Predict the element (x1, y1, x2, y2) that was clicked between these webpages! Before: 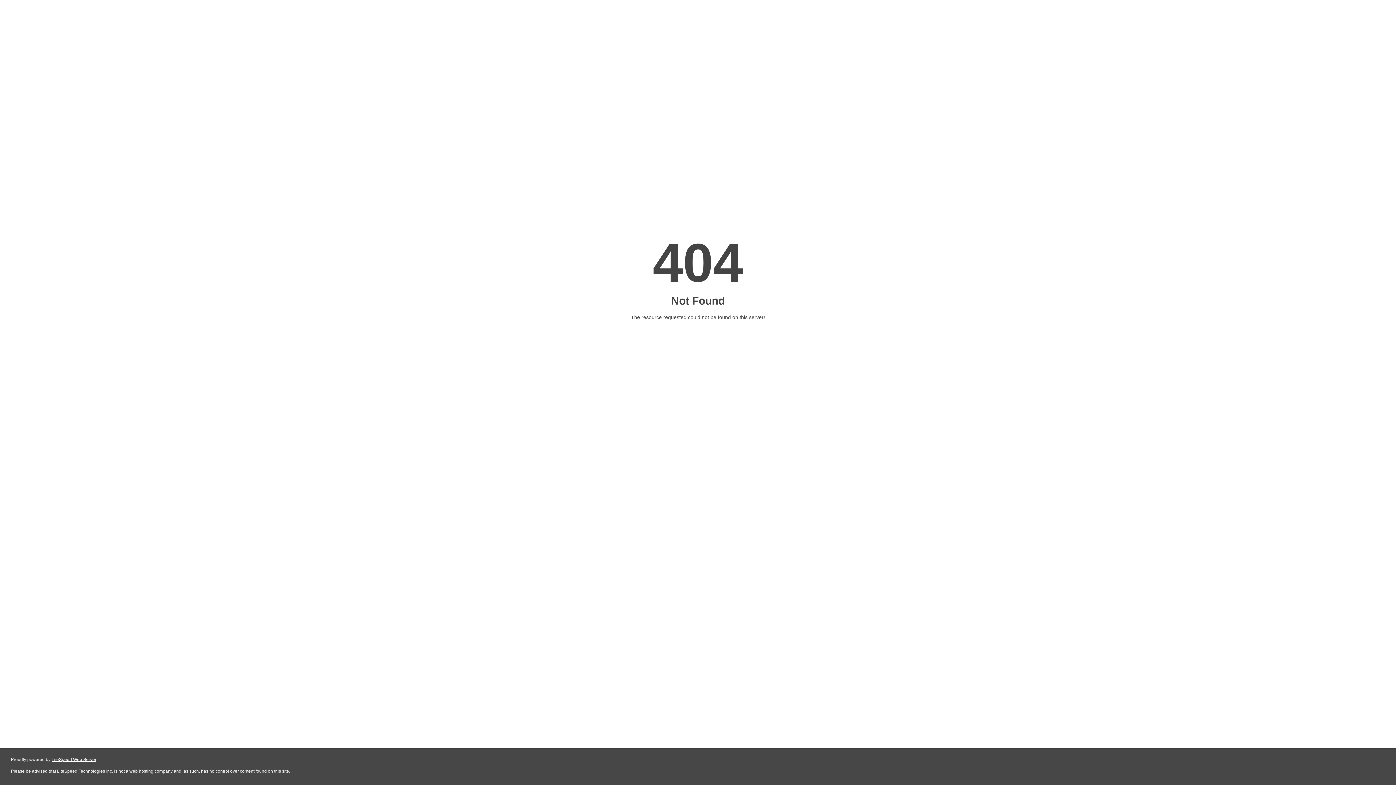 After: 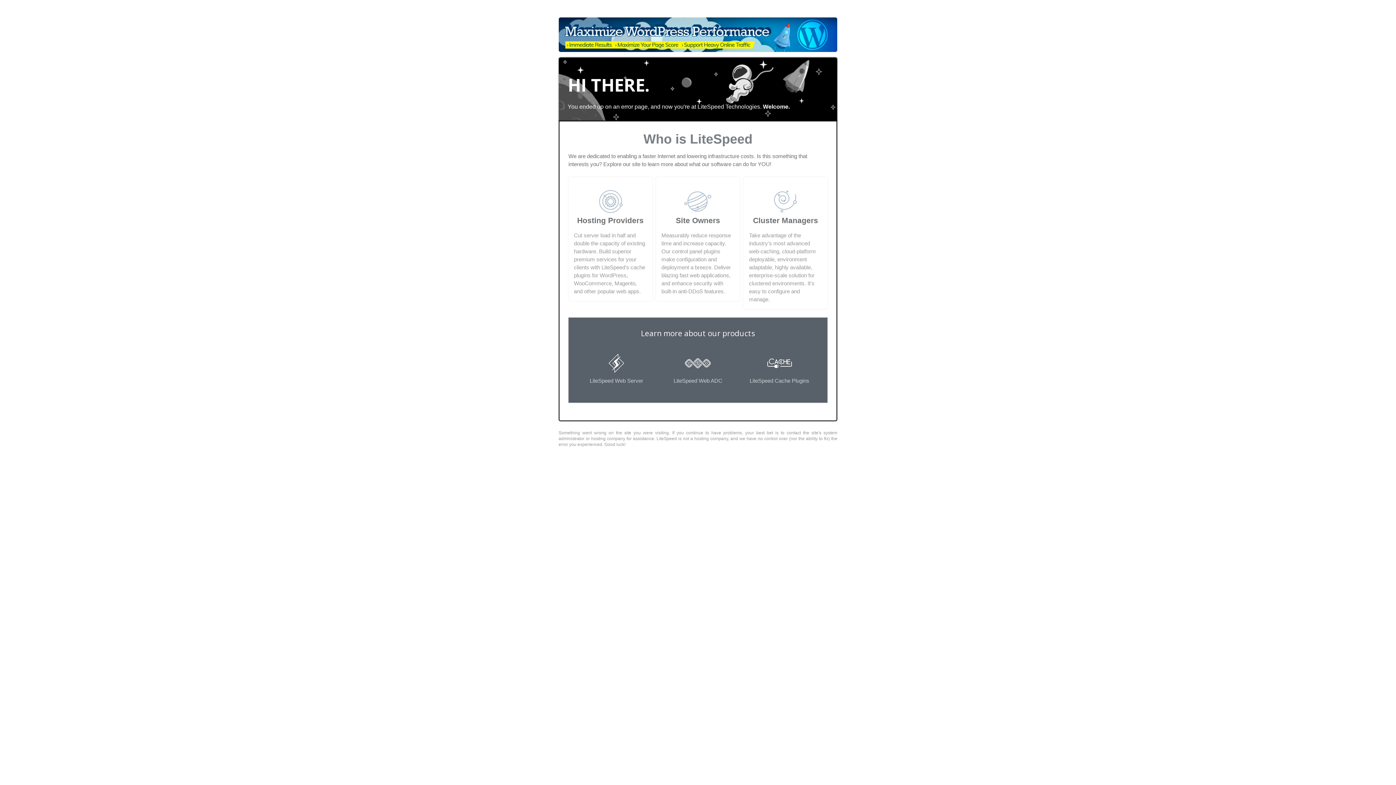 Action: label: LiteSpeed Web Server bbox: (51, 757, 96, 762)